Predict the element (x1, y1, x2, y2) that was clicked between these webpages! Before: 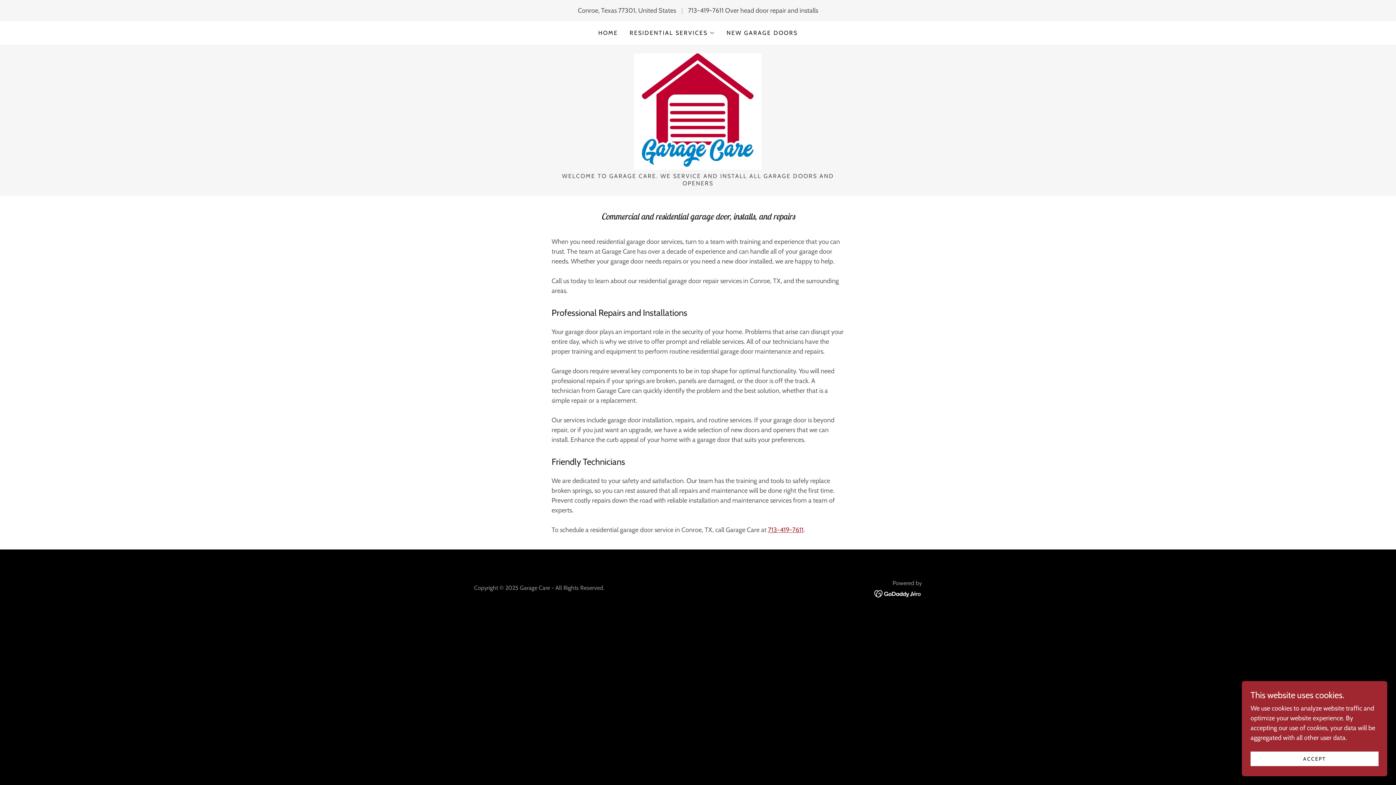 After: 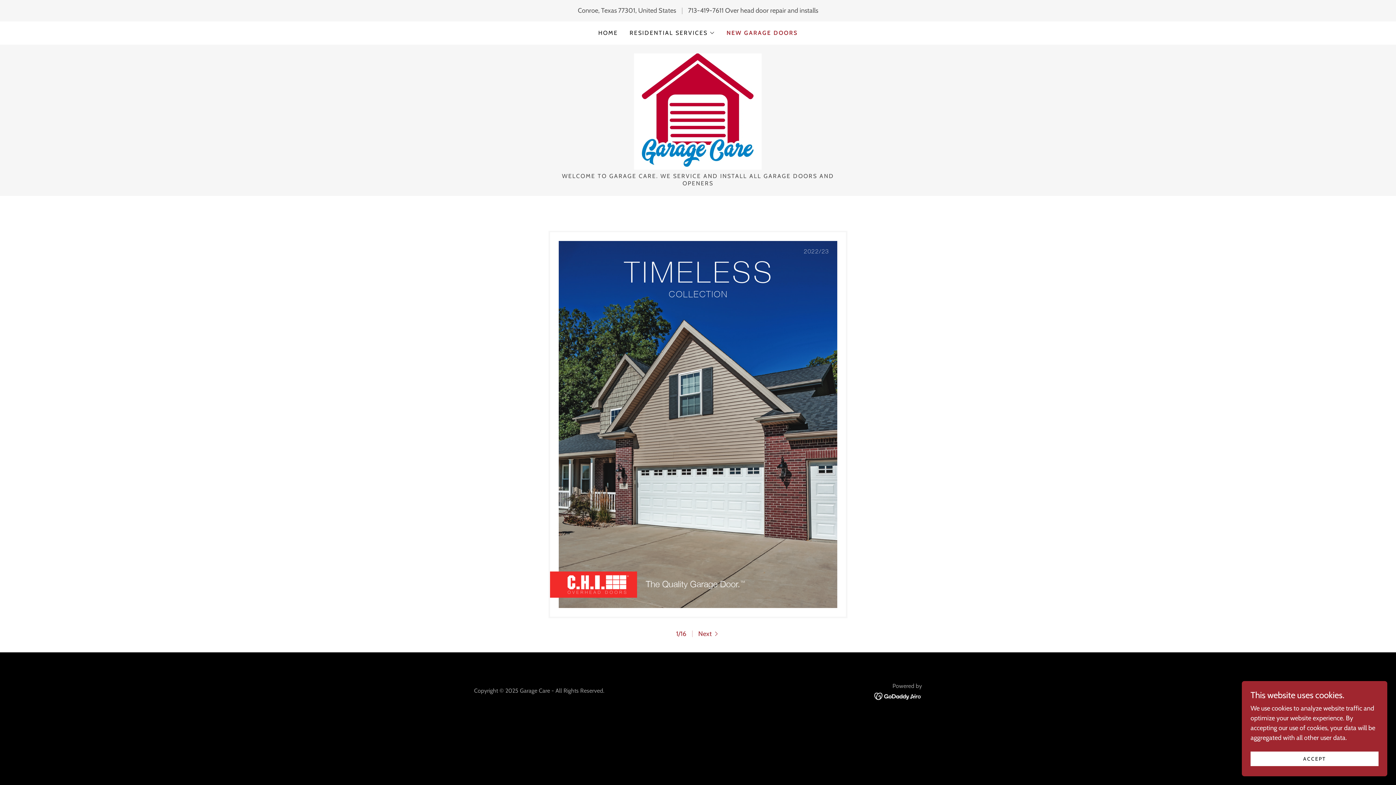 Action: label: NEW GARAGE DOORS bbox: (724, 26, 800, 39)